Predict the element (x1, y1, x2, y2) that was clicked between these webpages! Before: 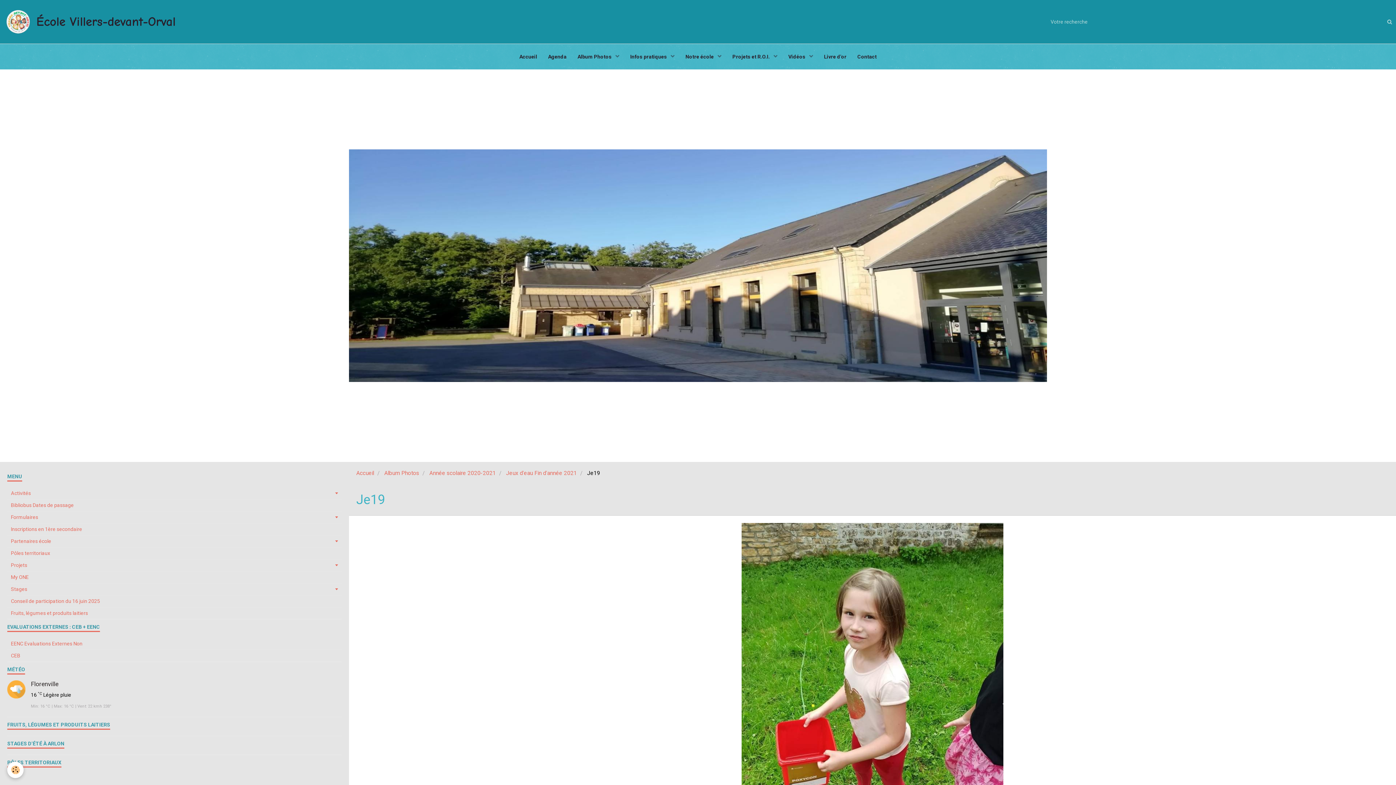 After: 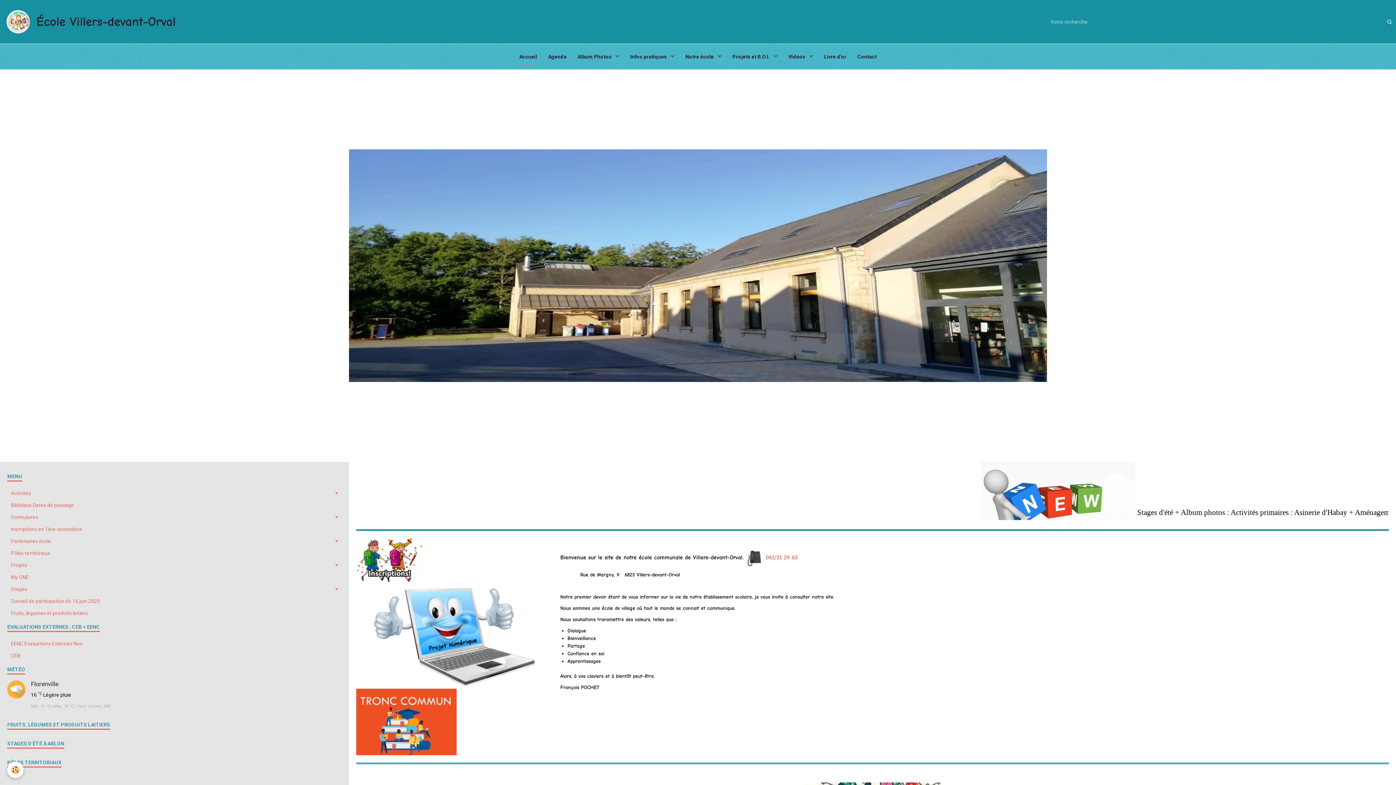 Action: label: Accueil bbox: (356, 470, 374, 476)